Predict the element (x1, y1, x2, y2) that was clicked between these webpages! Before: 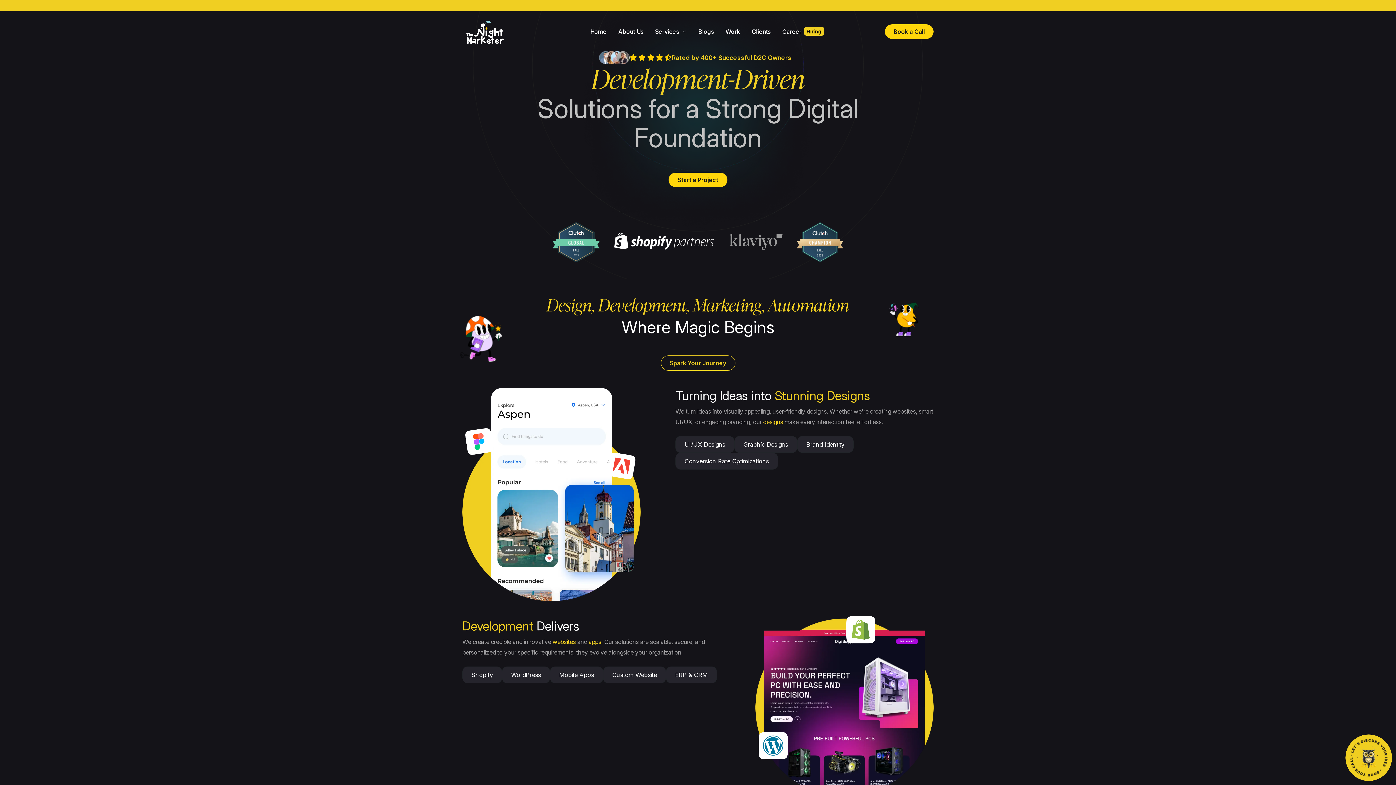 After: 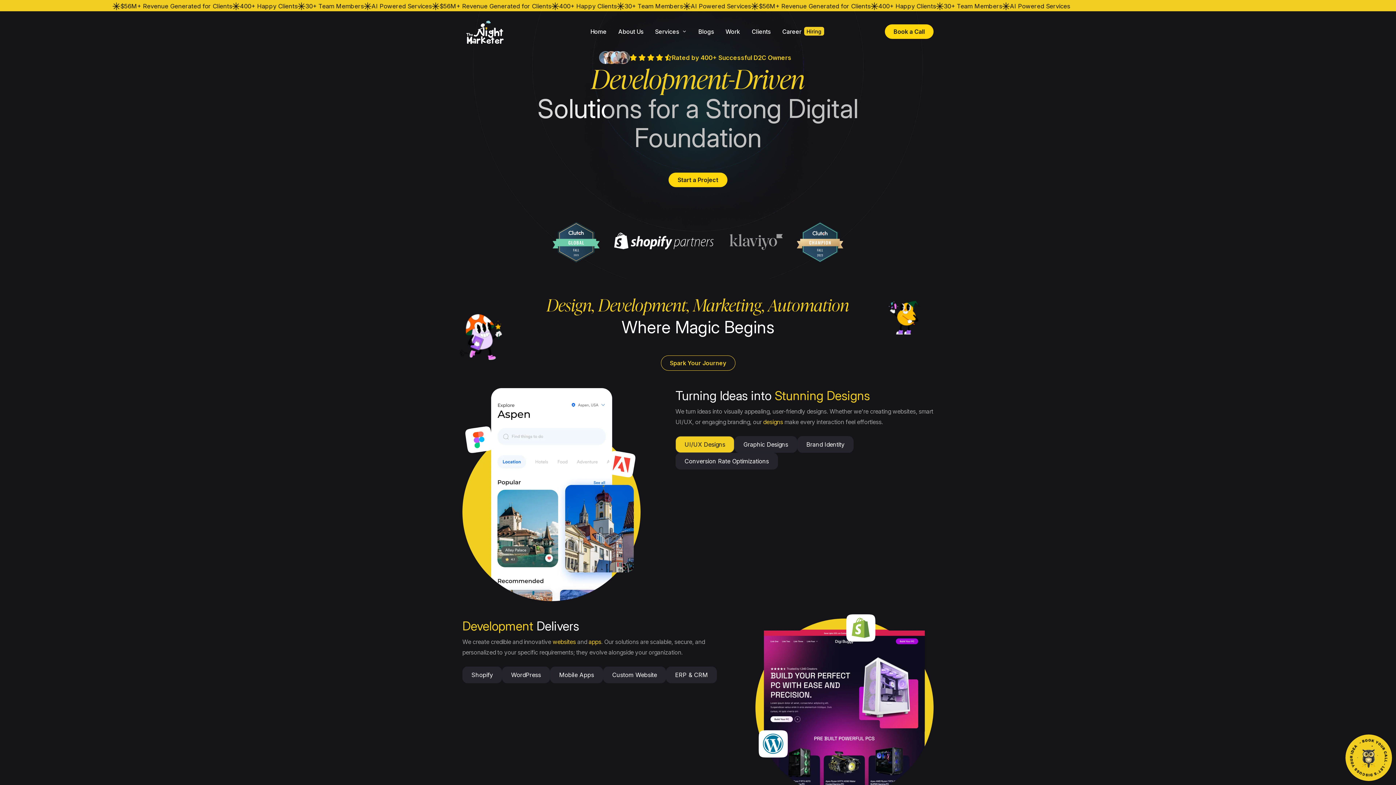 Action: bbox: (675, 436, 734, 452) label: UI/UX Designs